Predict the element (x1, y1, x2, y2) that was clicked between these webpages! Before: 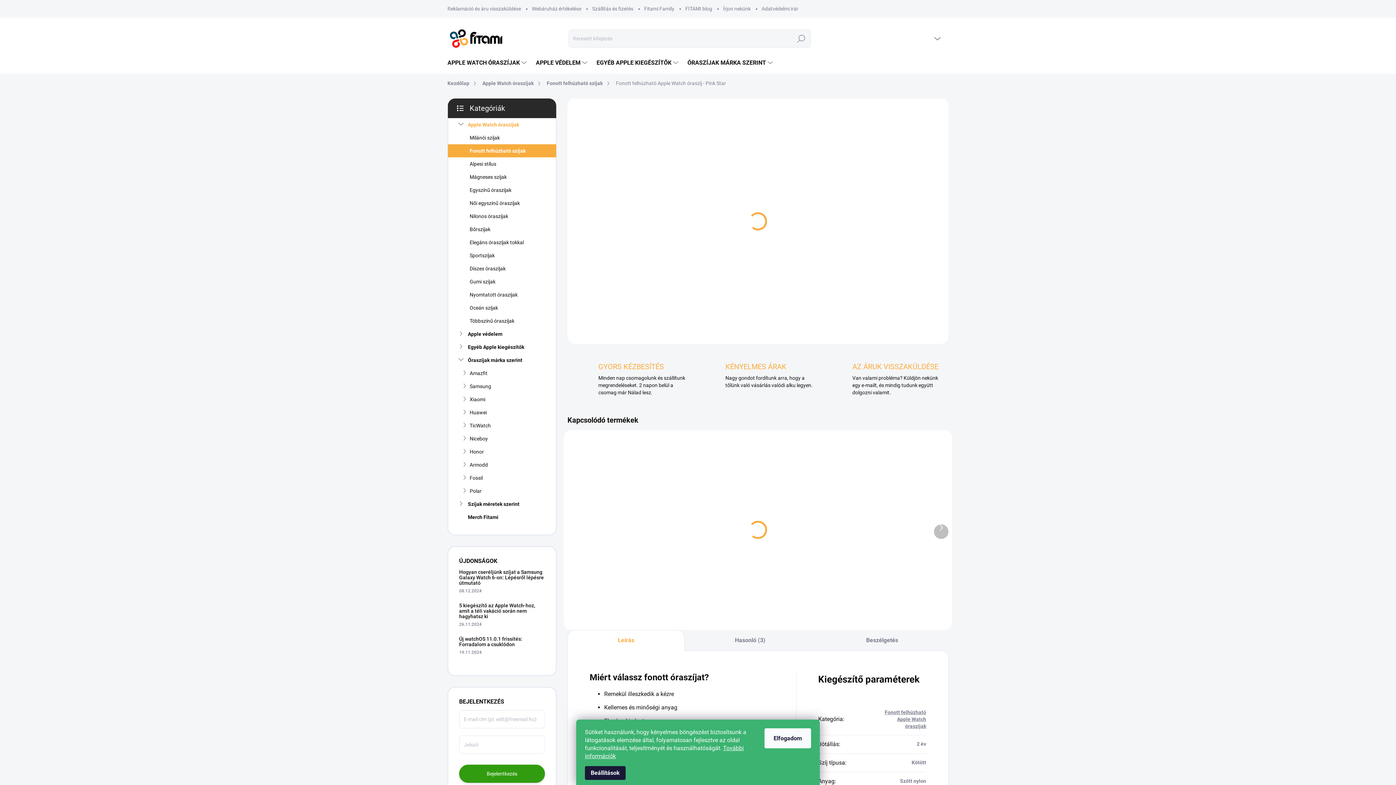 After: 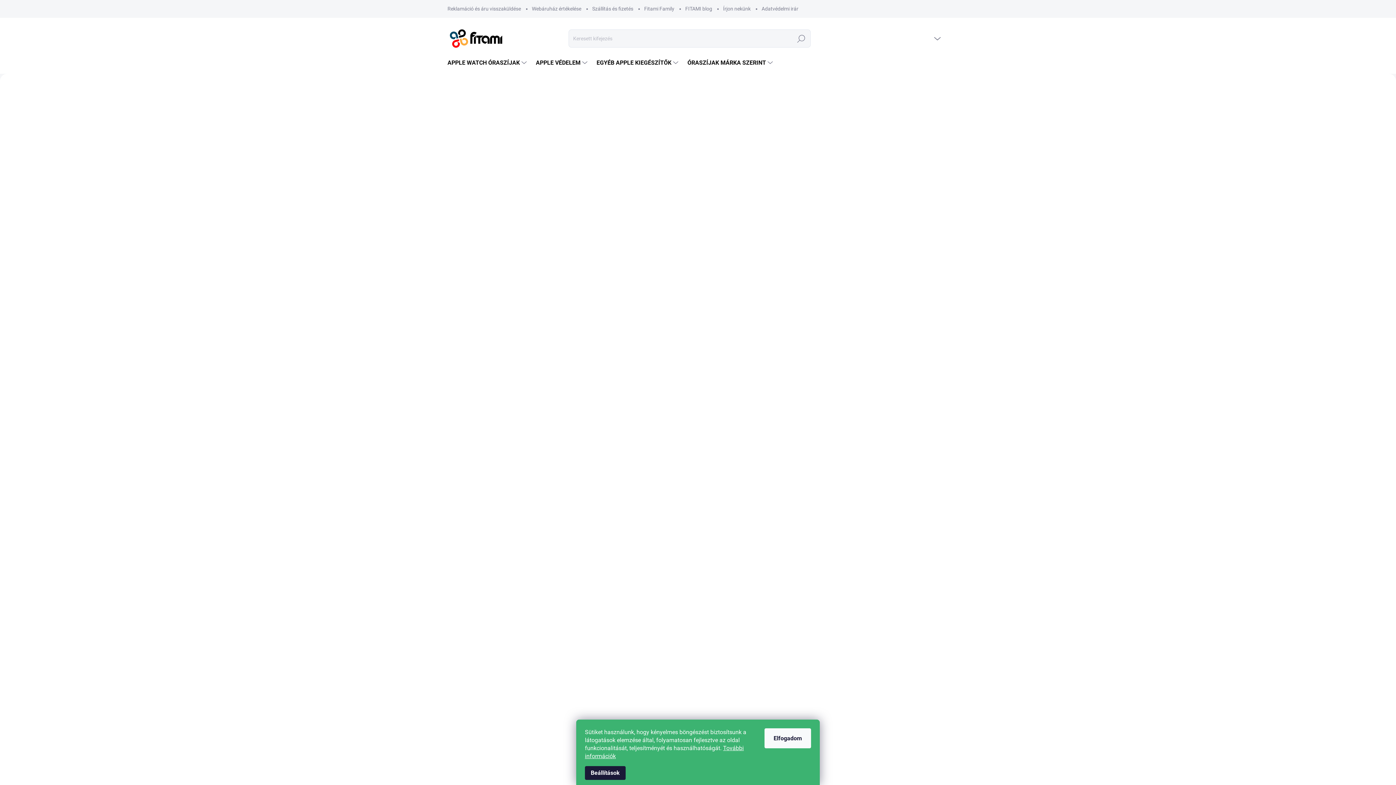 Action: bbox: (447, 27, 504, 49)